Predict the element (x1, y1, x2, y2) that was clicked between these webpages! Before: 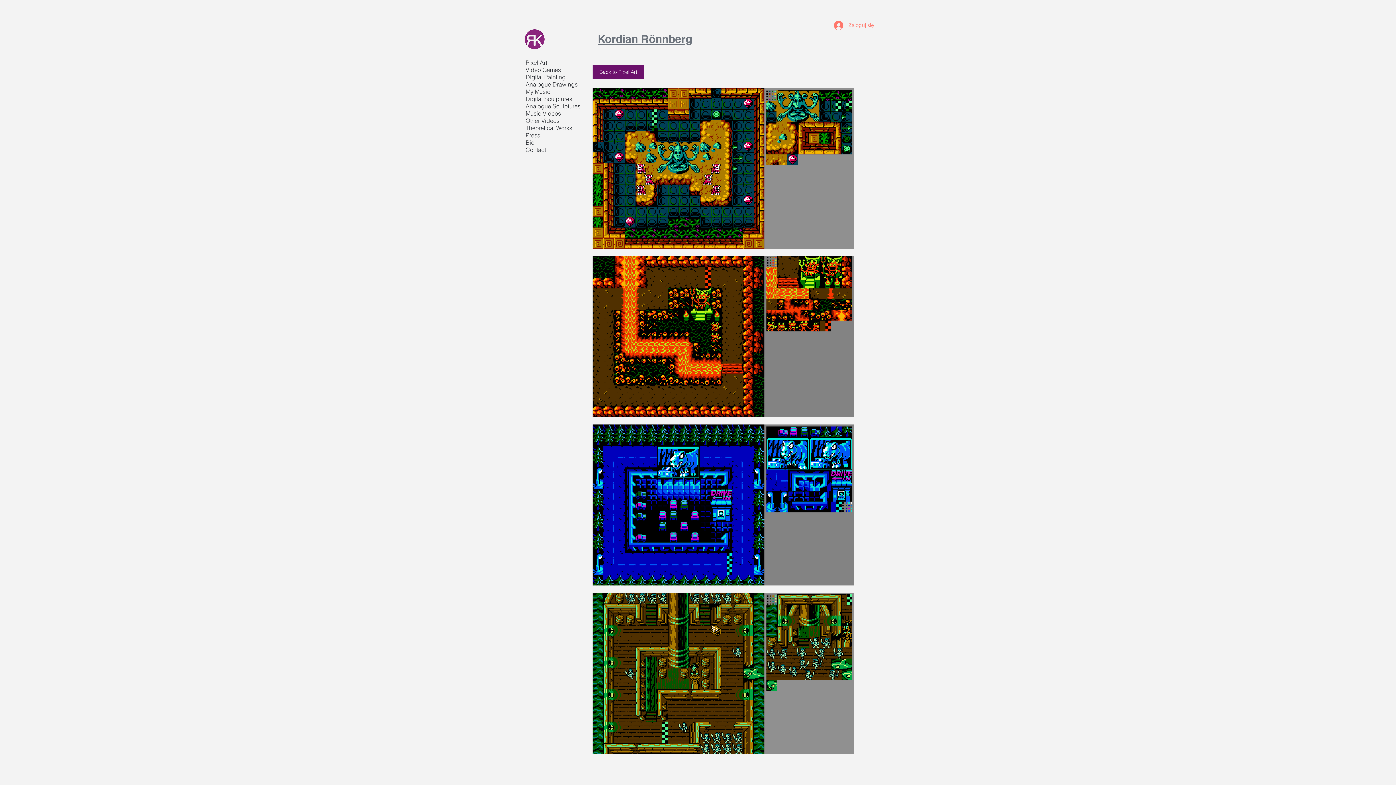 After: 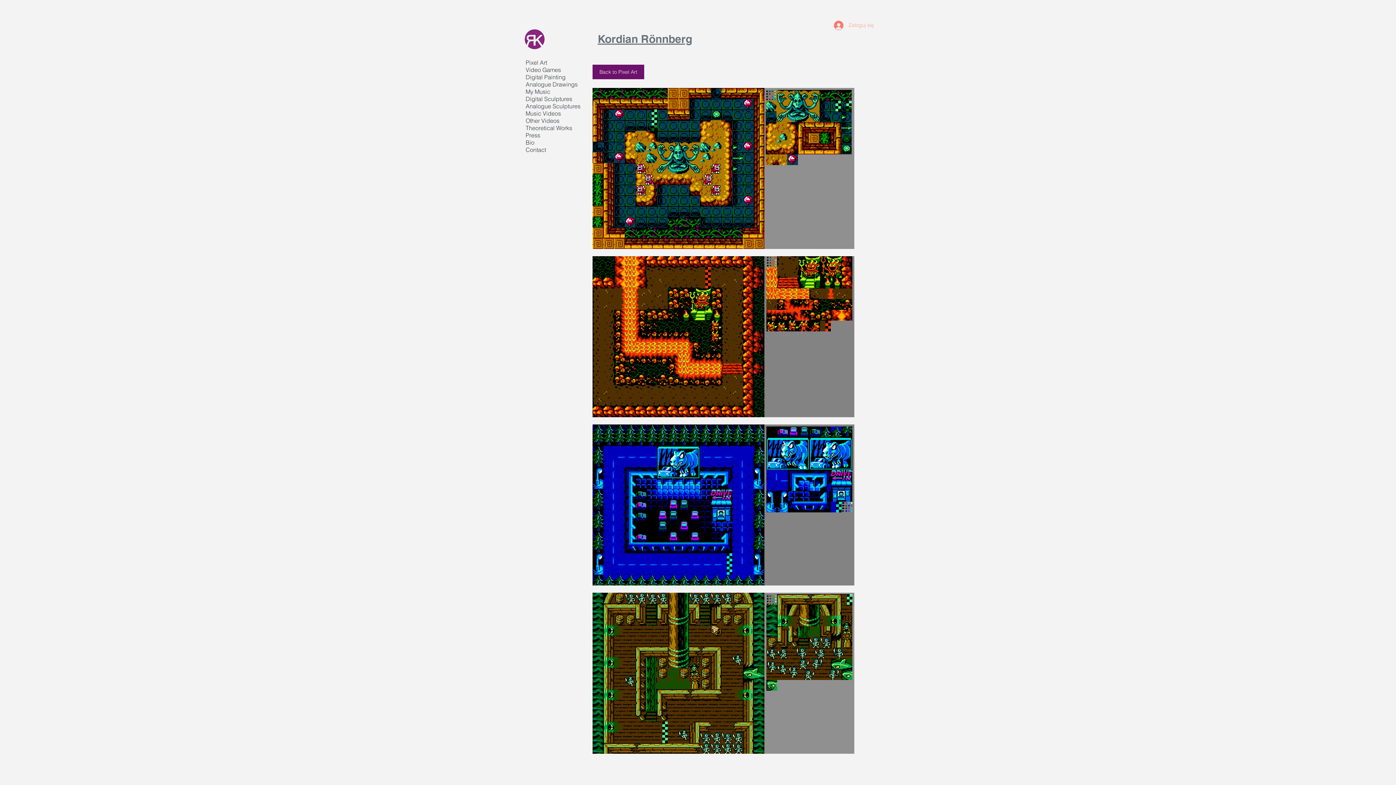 Action: label: Zaloguj się bbox: (829, 18, 872, 32)